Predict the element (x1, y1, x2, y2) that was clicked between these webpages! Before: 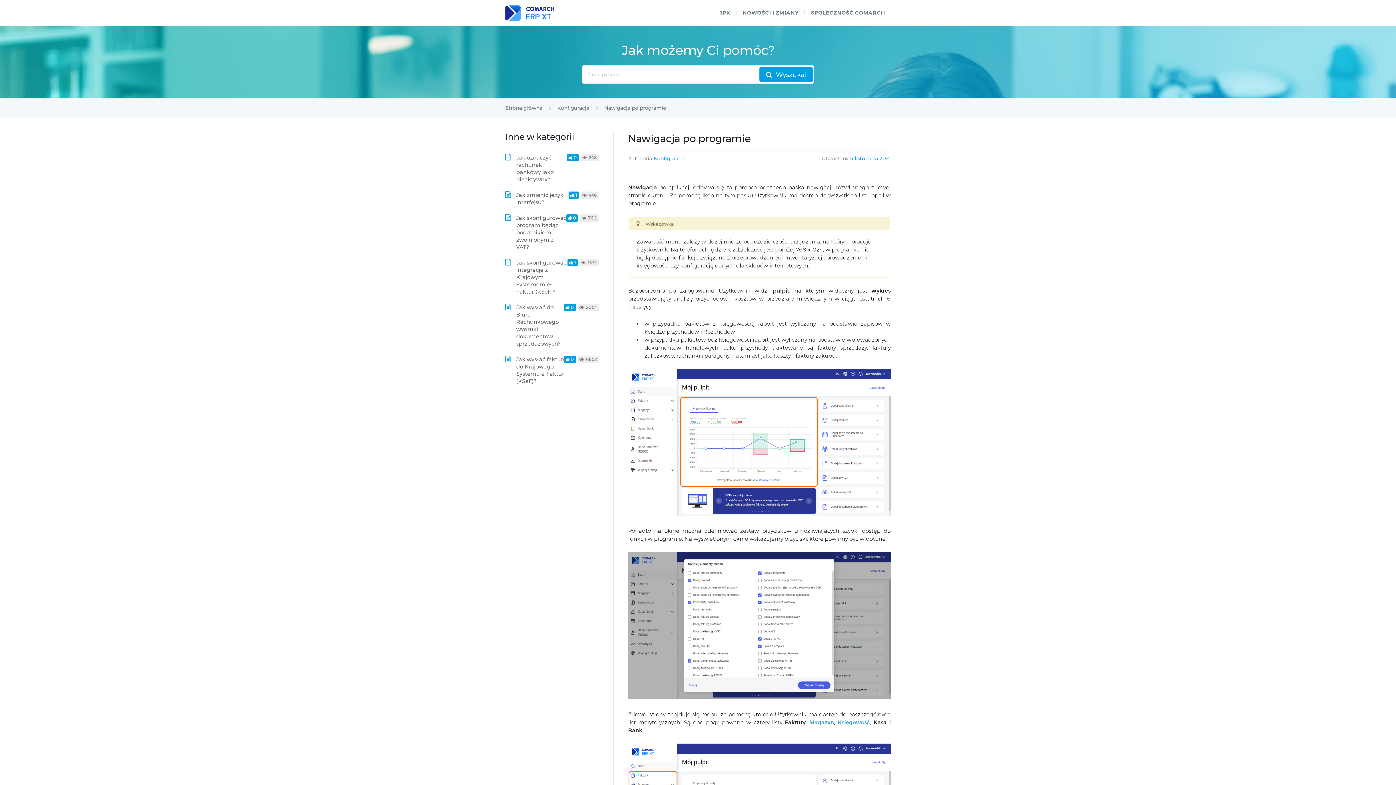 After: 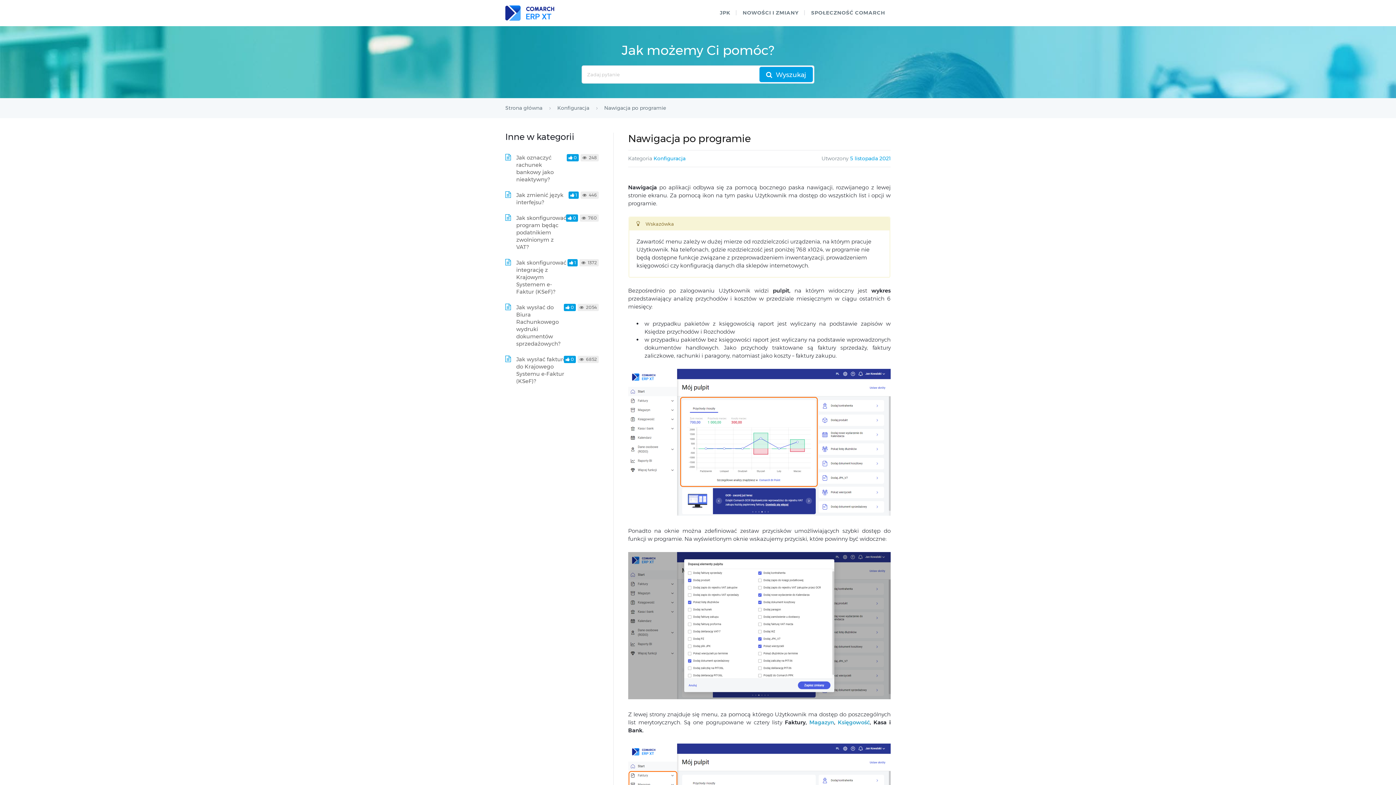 Action: bbox: (837, 719, 869, 726) label: Księgowość